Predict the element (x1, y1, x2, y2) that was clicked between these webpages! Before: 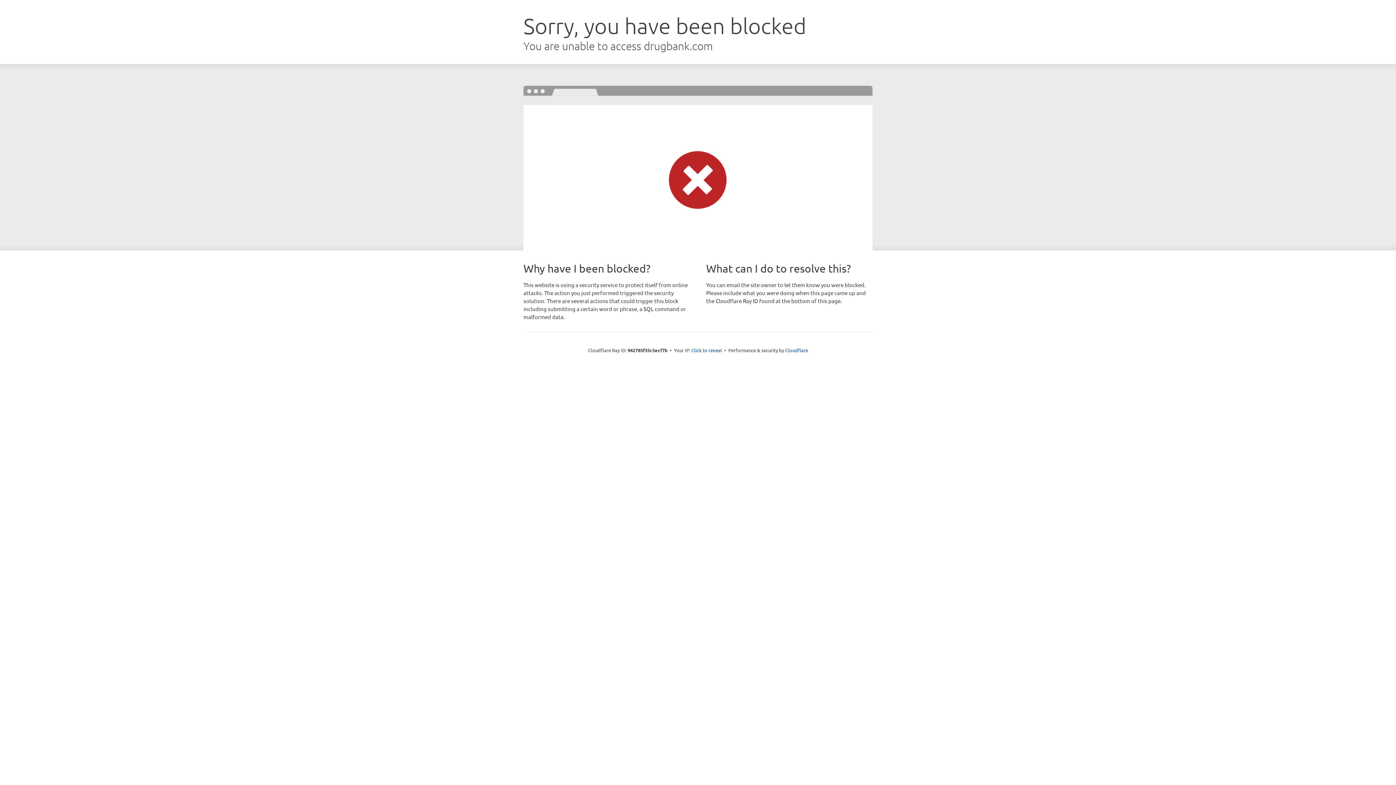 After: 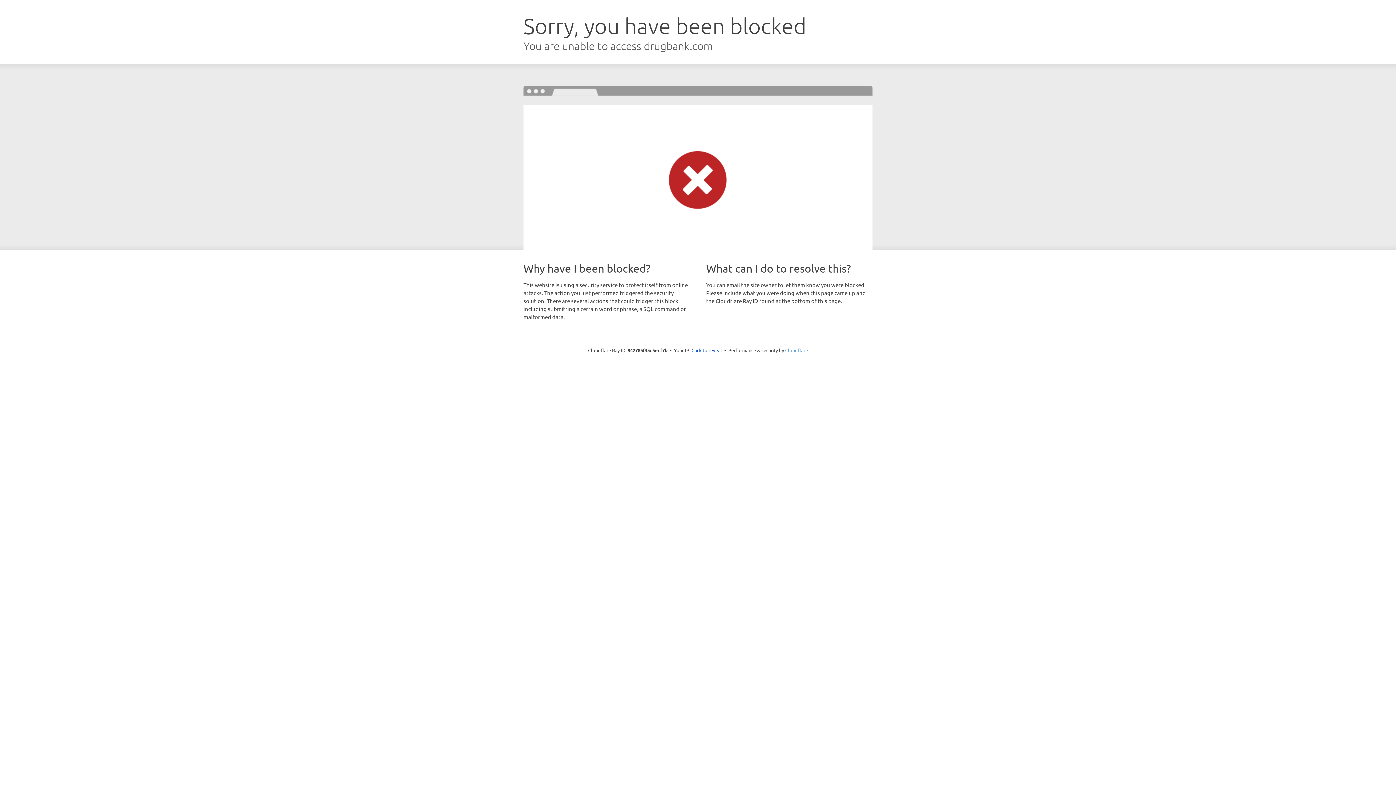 Action: bbox: (785, 347, 808, 353) label: Cloudflare